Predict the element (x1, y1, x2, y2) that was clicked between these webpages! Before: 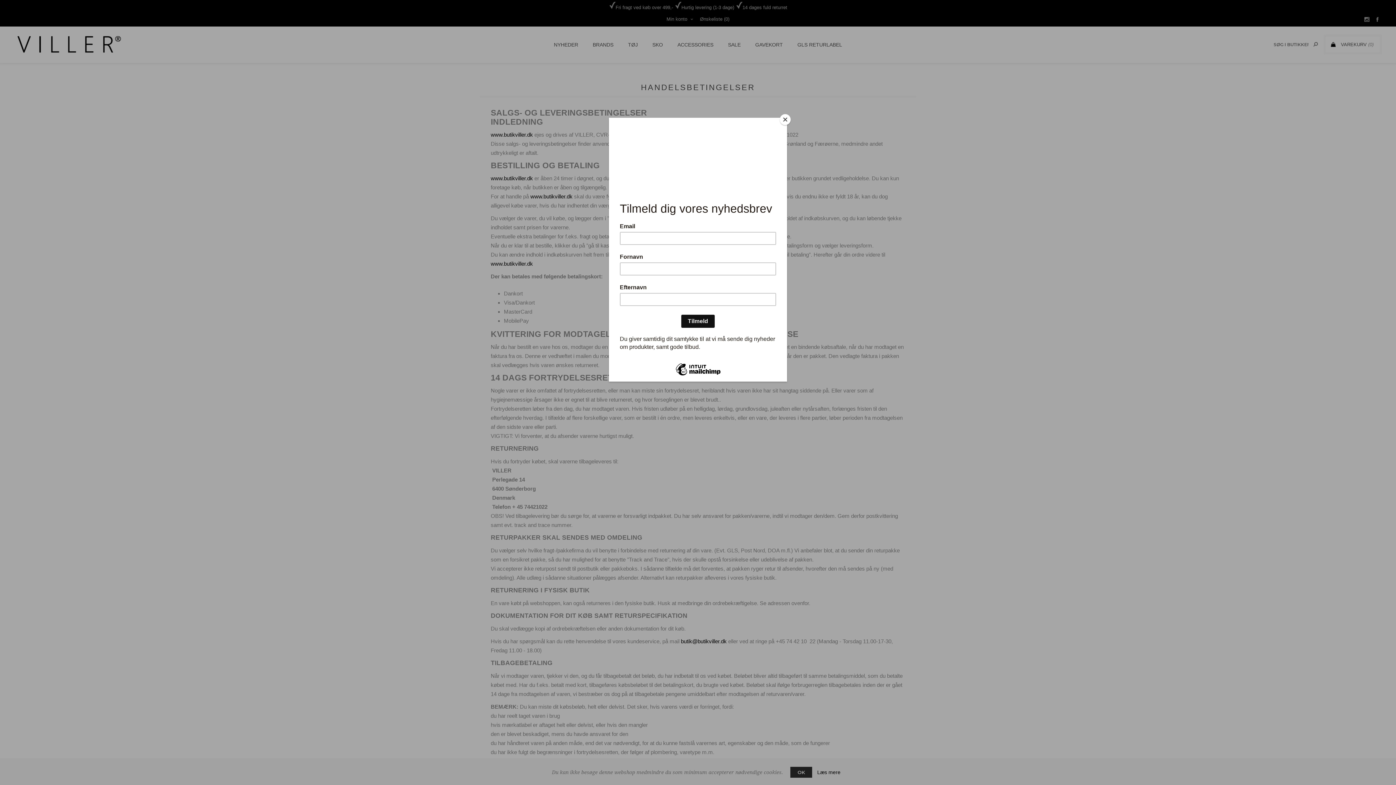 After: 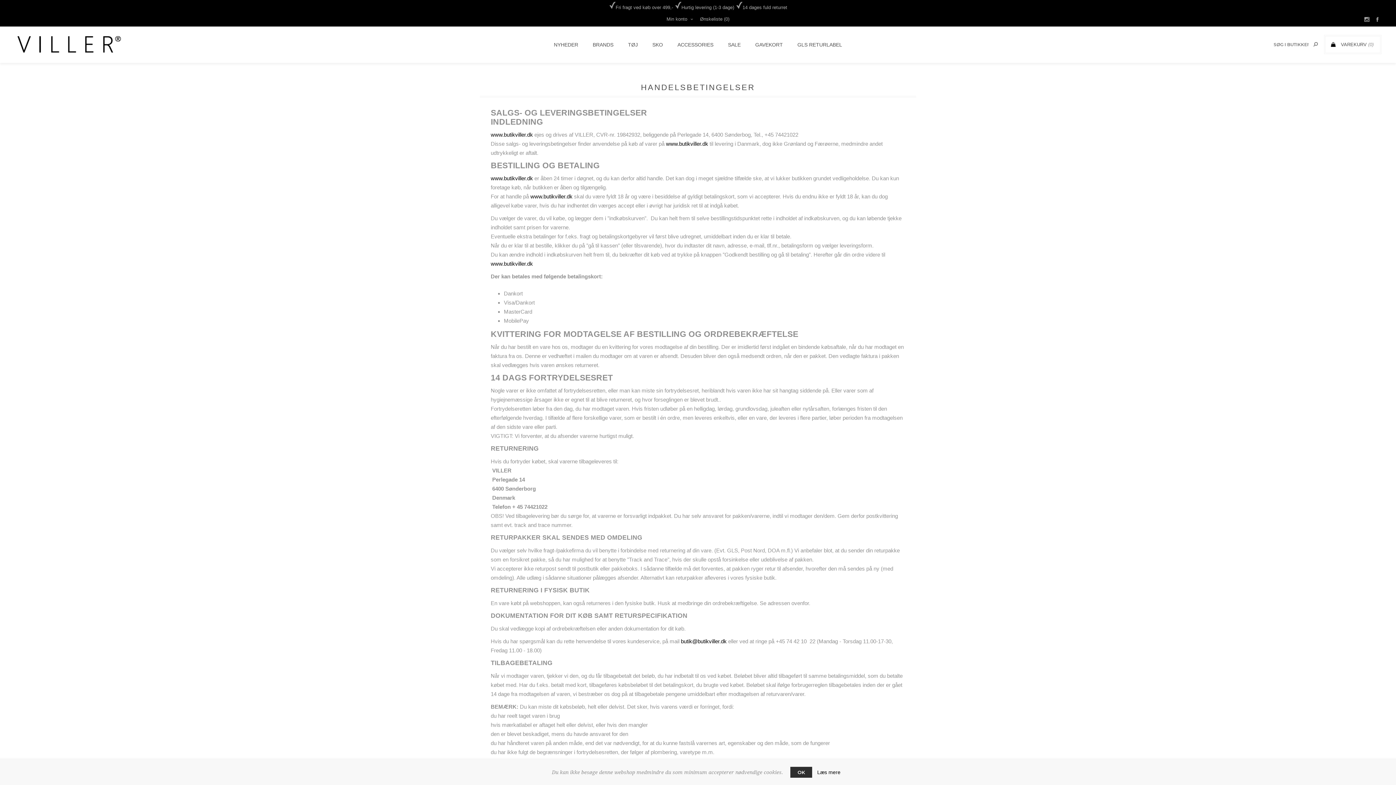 Action: label: Close bbox: (780, 114, 790, 125)